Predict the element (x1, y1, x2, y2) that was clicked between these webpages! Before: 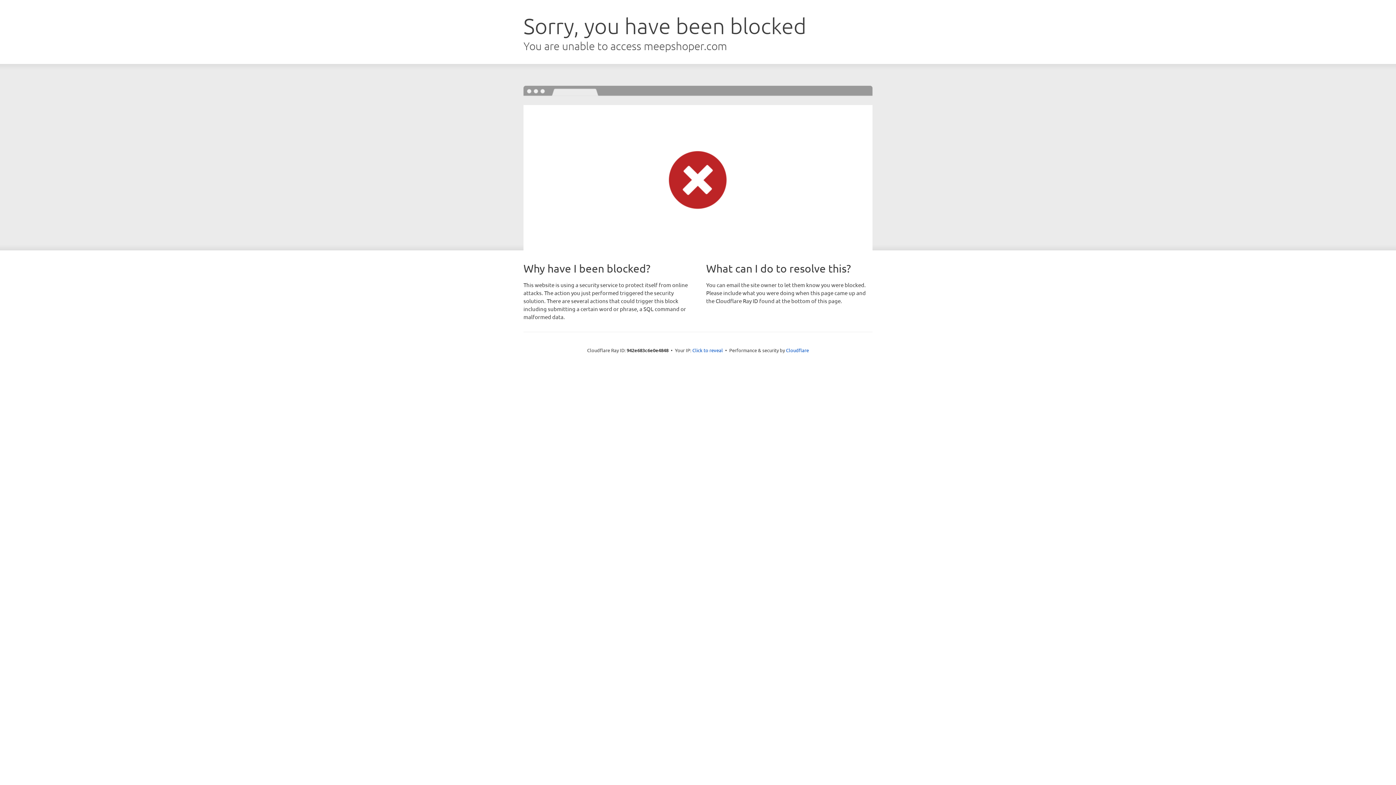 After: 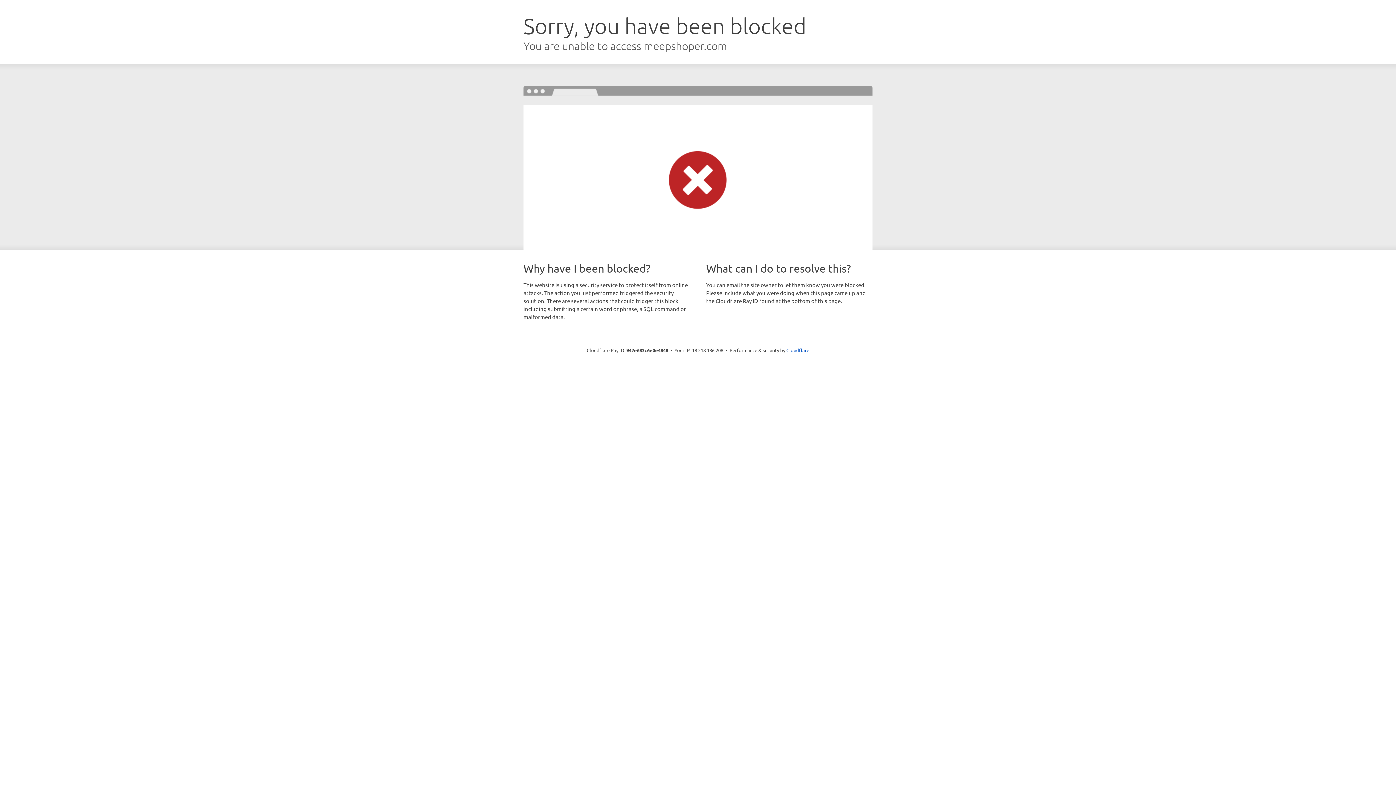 Action: bbox: (692, 346, 723, 353) label: Click to reveal